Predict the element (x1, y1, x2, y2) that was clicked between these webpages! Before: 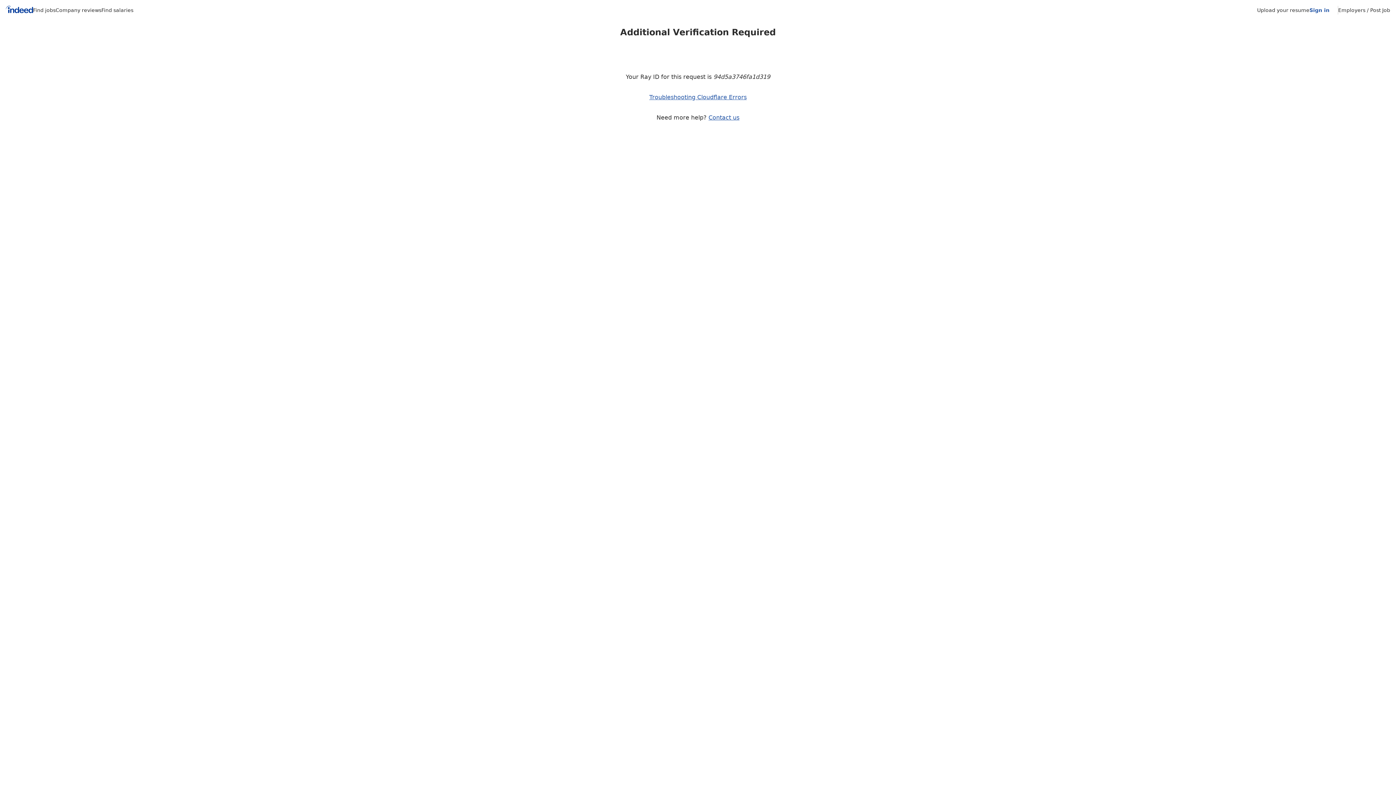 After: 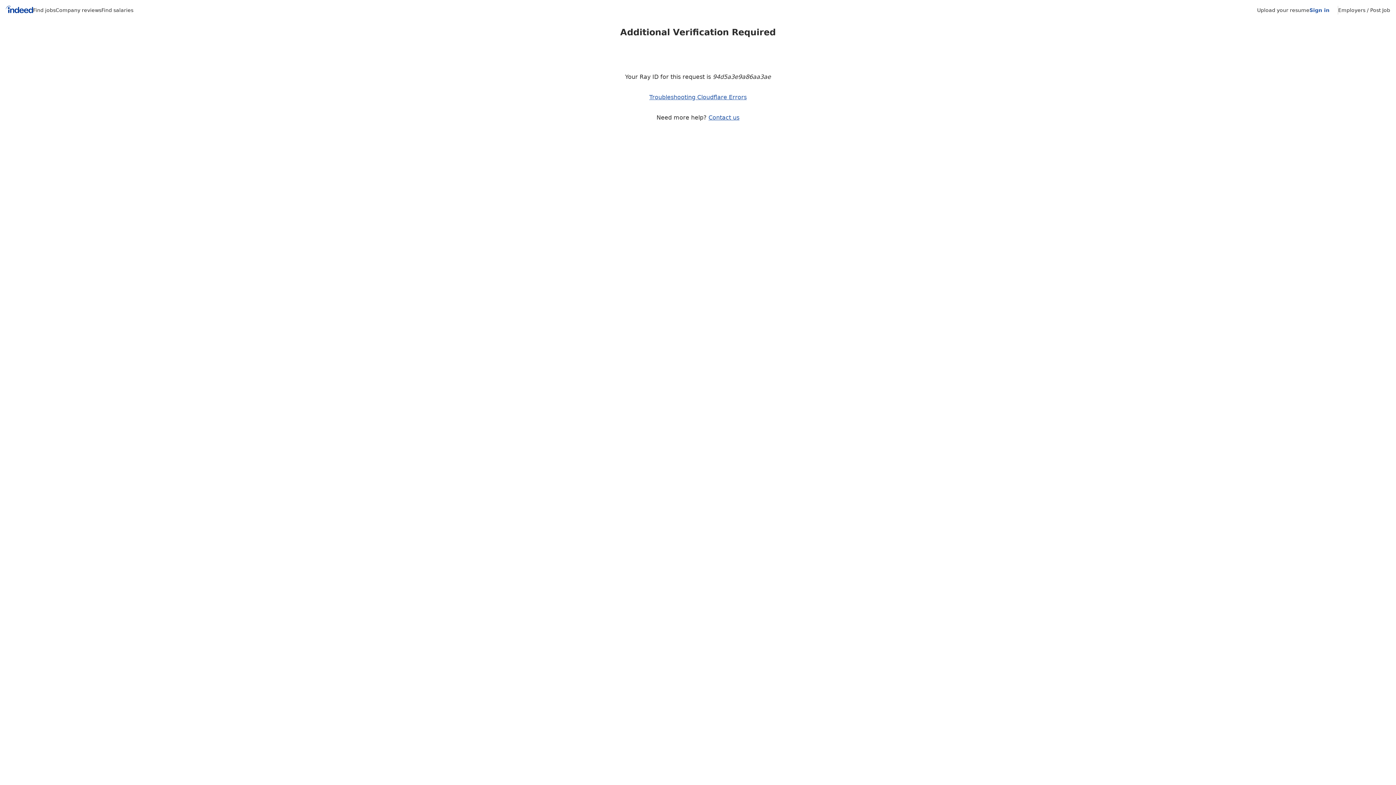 Action: label: Indeed Home bbox: (5, 5, 33, 15)